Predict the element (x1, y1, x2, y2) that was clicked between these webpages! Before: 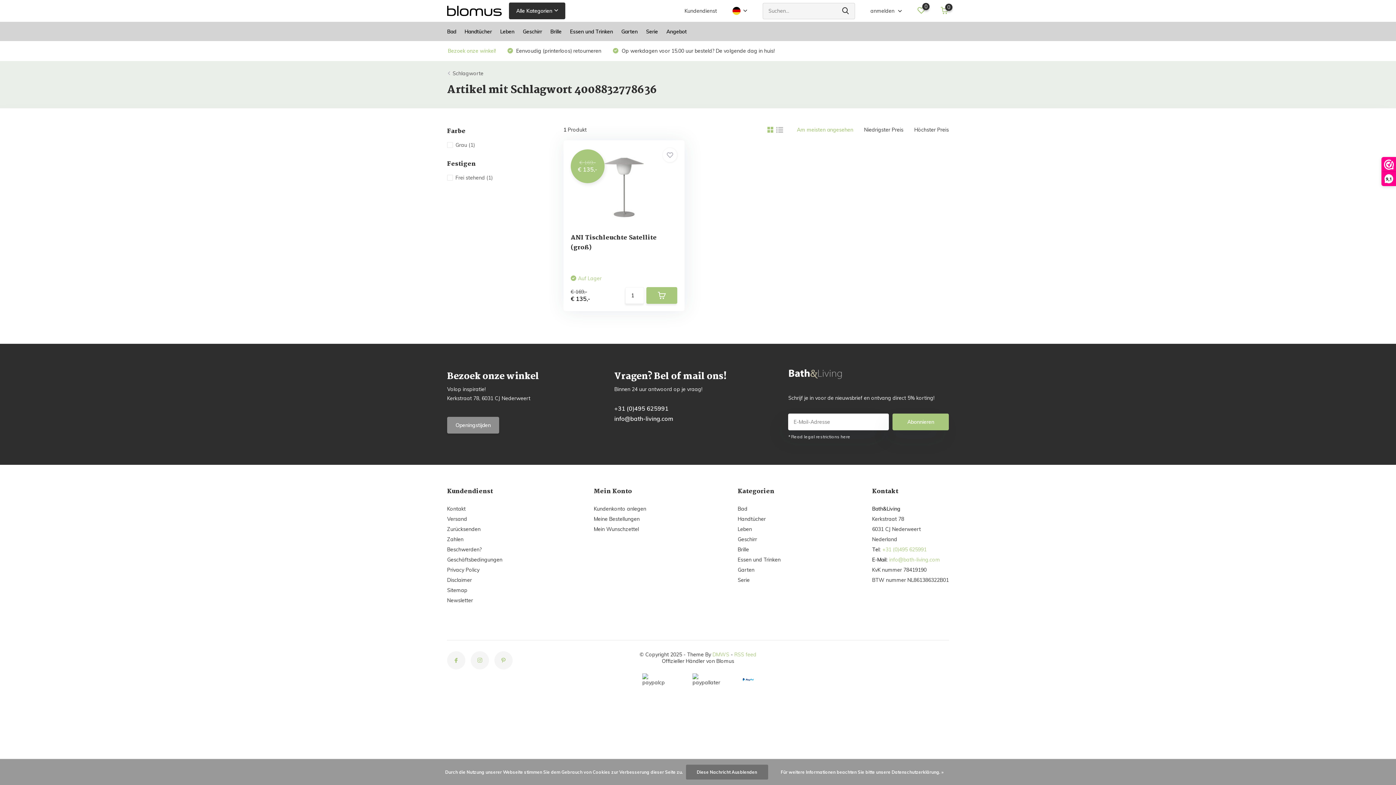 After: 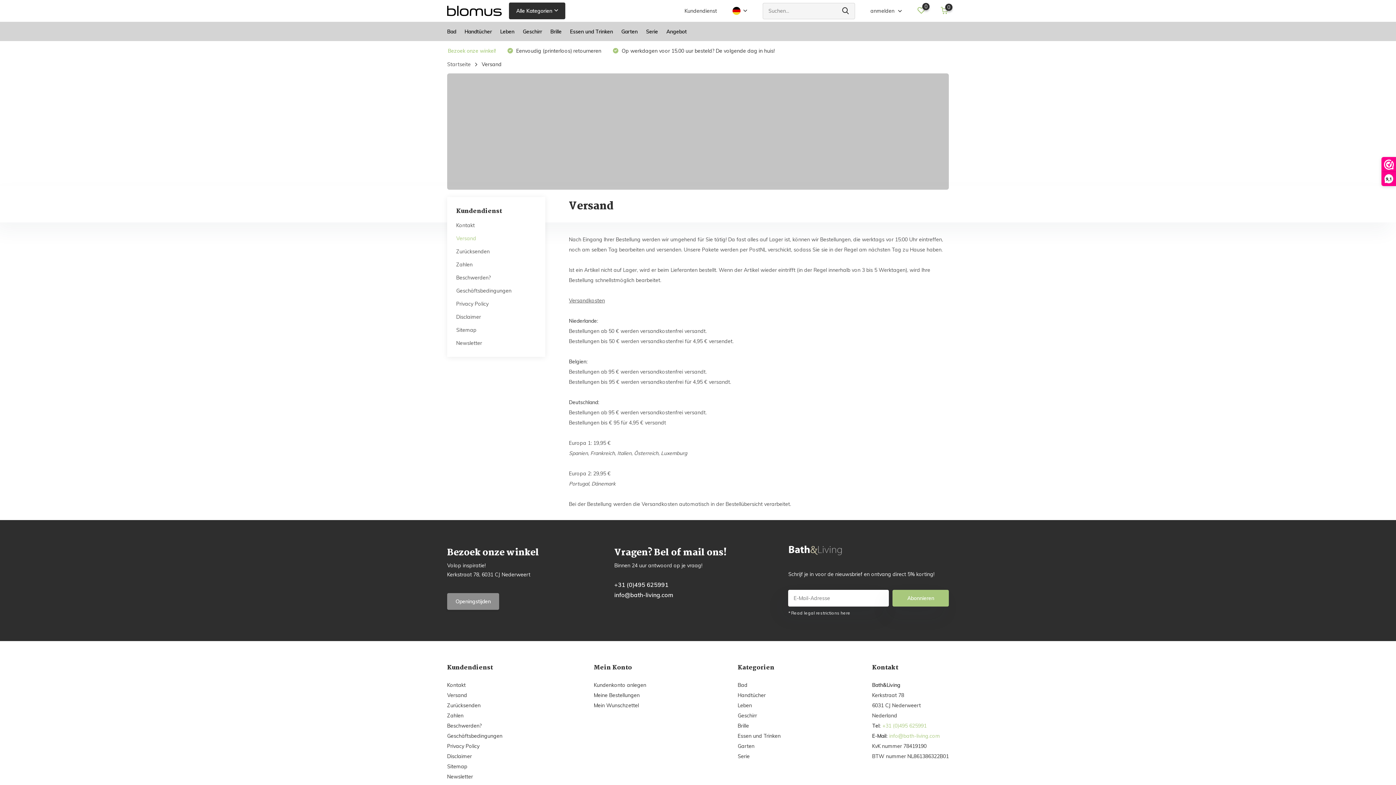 Action: label: Versand bbox: (447, 516, 467, 522)